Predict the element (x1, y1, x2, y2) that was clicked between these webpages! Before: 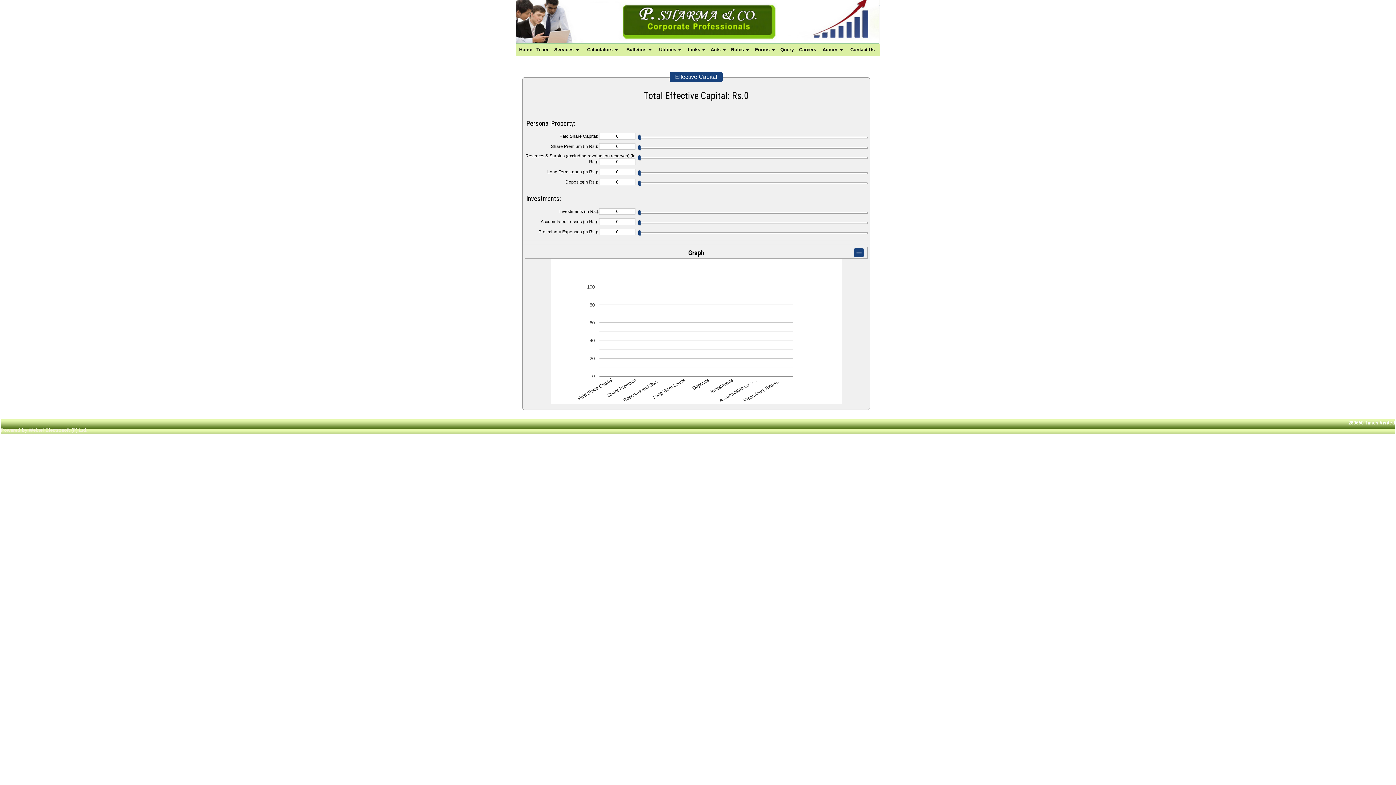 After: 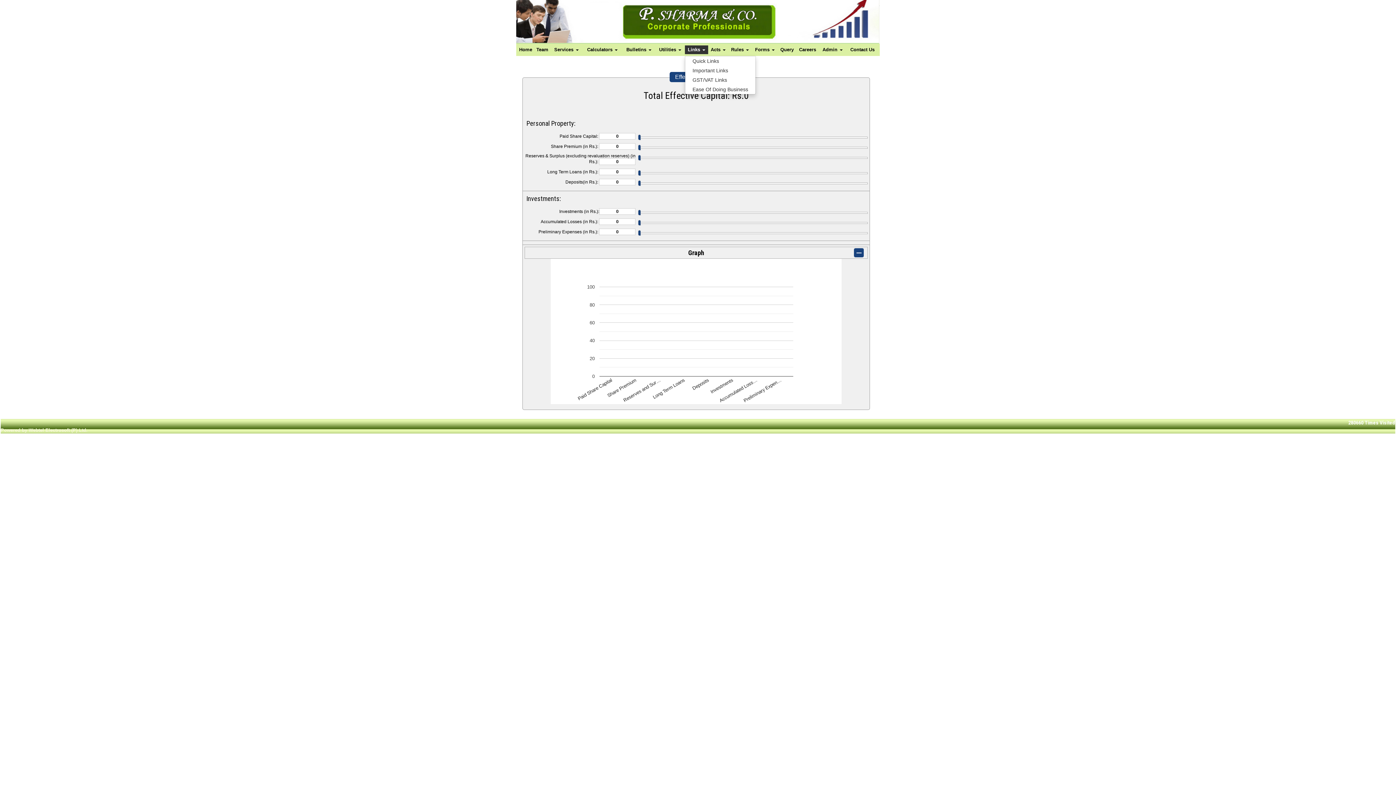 Action: label: Links  bbox: (685, 45, 708, 54)